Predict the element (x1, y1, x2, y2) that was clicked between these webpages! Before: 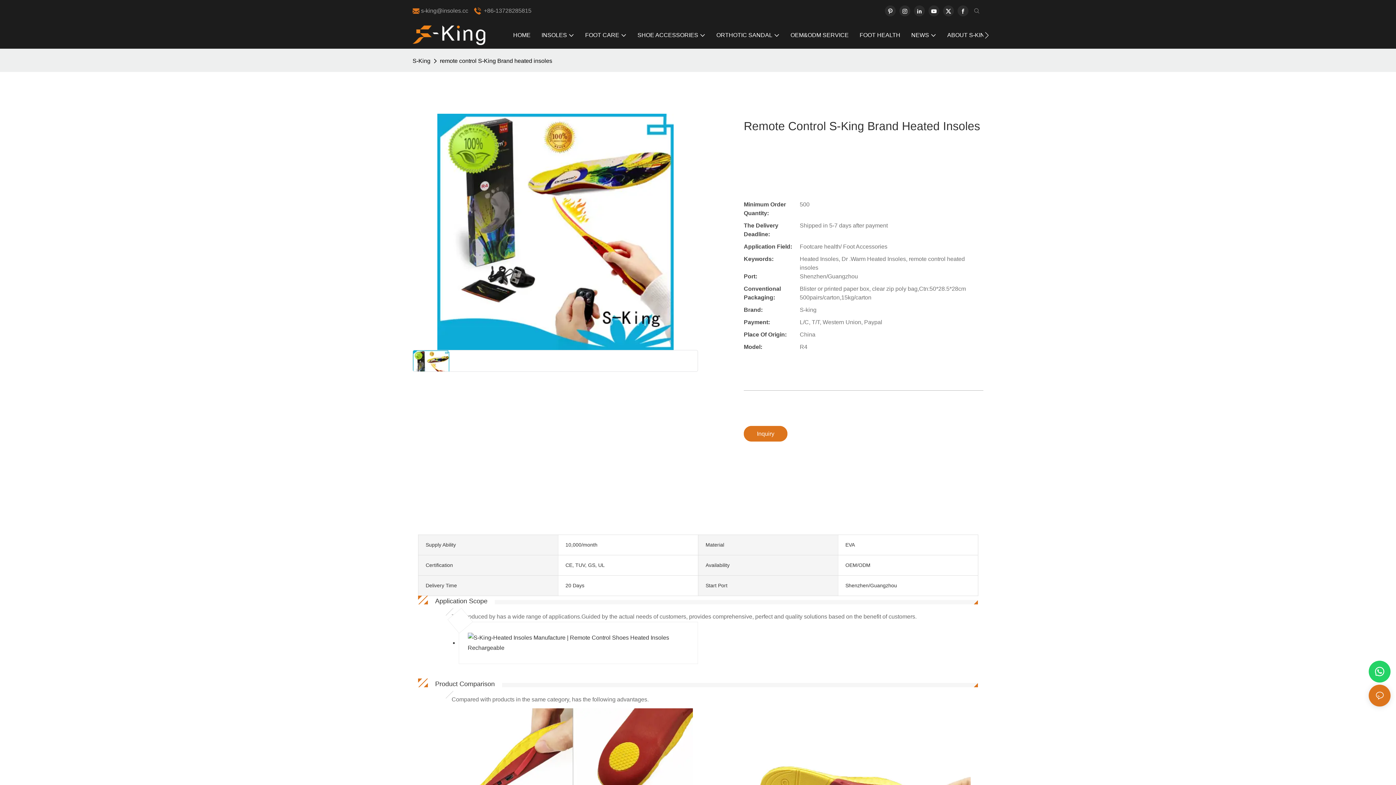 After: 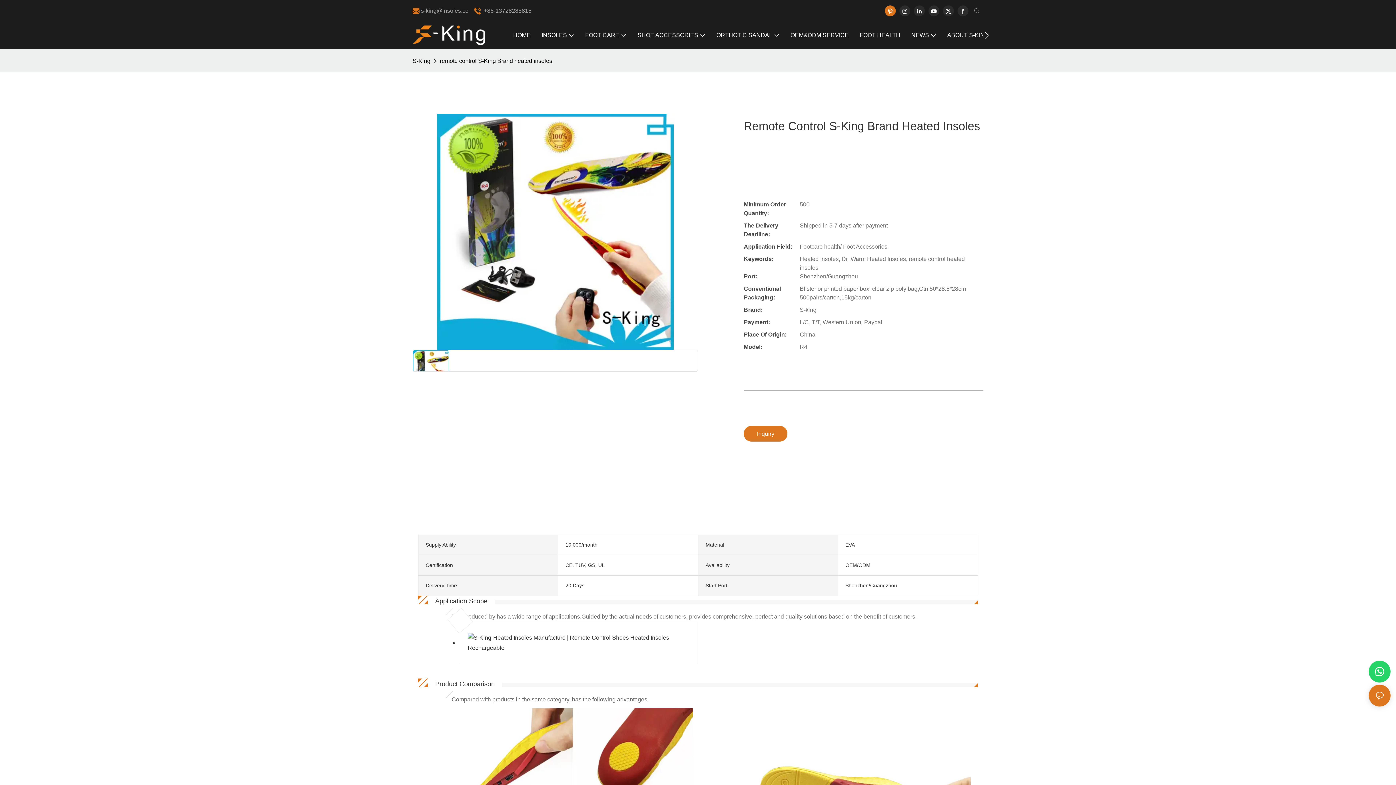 Action: bbox: (883, 3, 897, 18)